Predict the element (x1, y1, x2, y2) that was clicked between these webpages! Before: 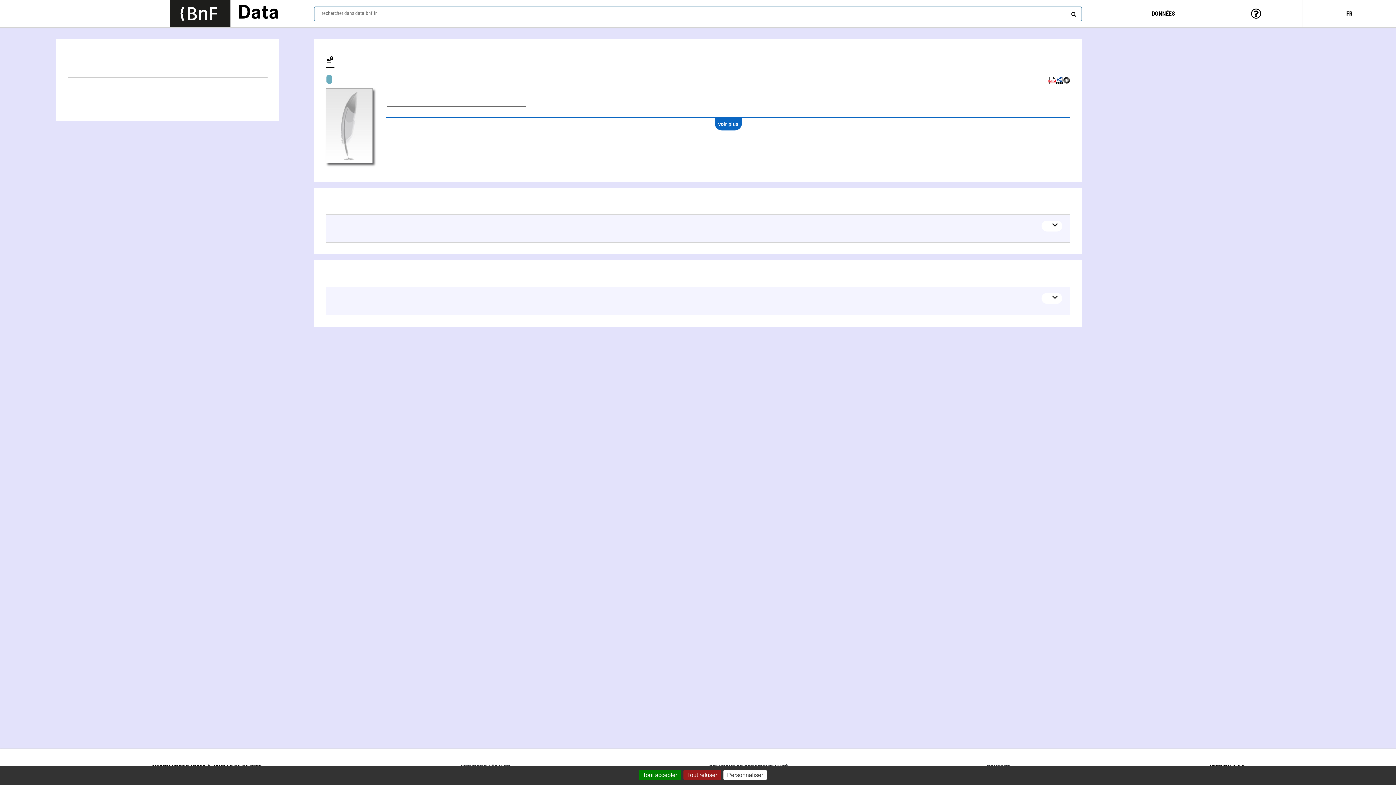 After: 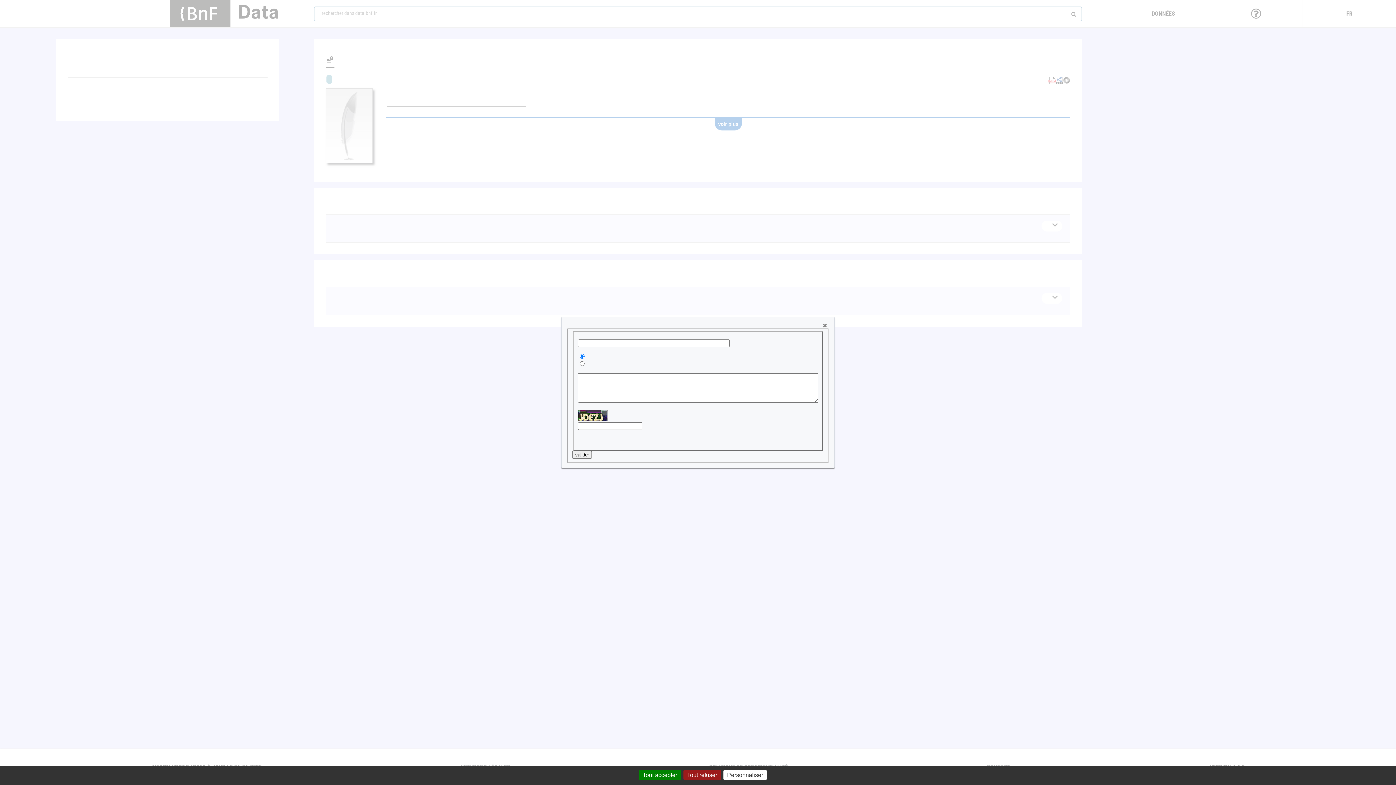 Action: bbox: (325, 54, 334, 66)